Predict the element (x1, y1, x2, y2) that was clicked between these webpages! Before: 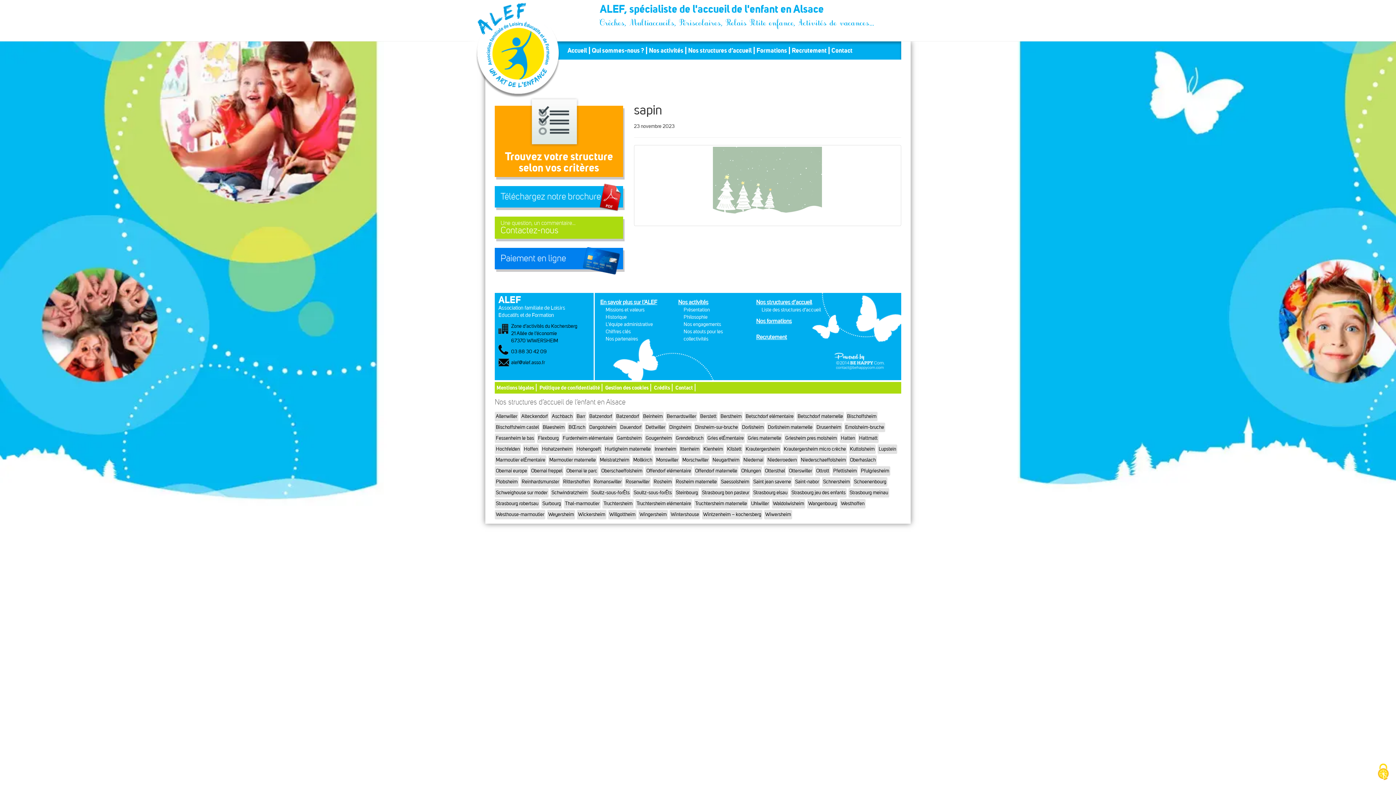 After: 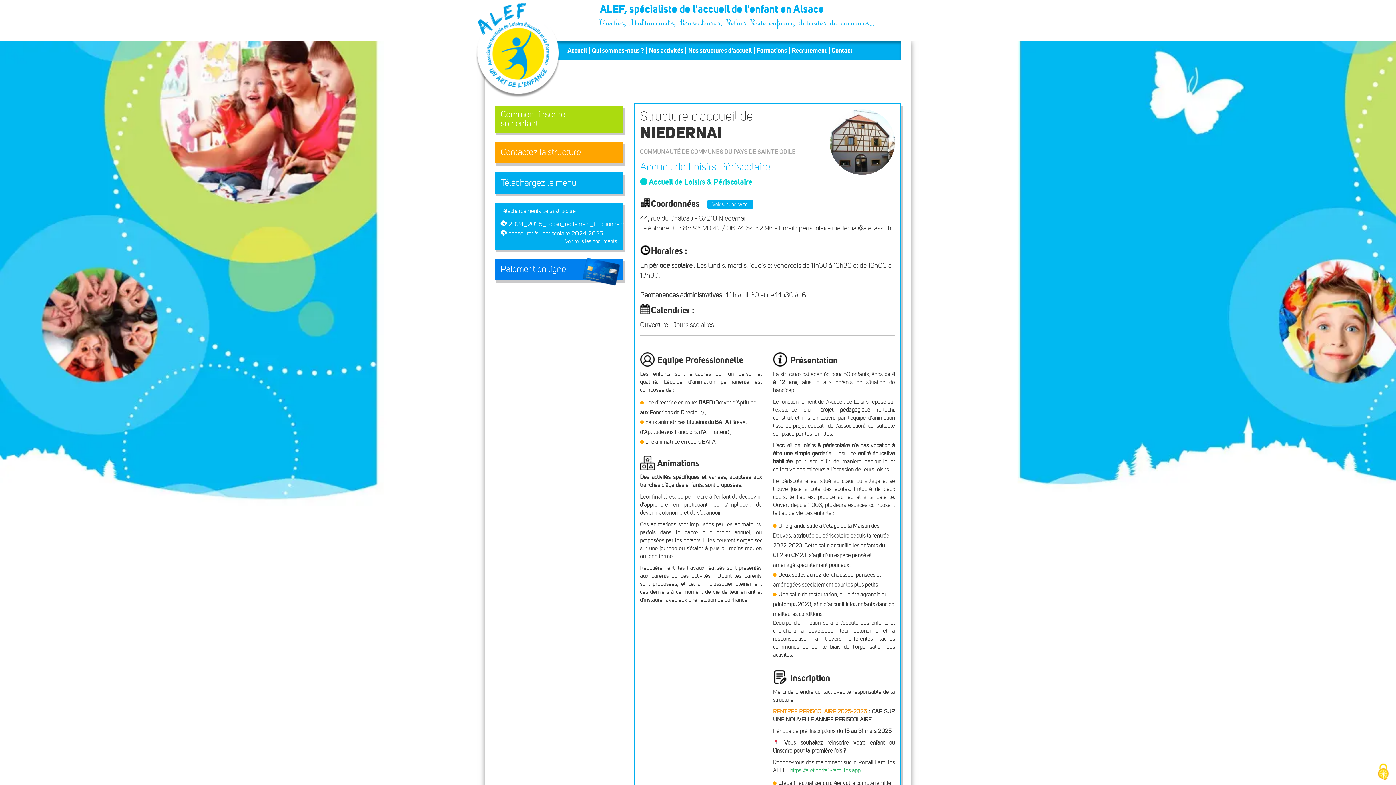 Action: bbox: (742, 455, 764, 465) label: Niedernai